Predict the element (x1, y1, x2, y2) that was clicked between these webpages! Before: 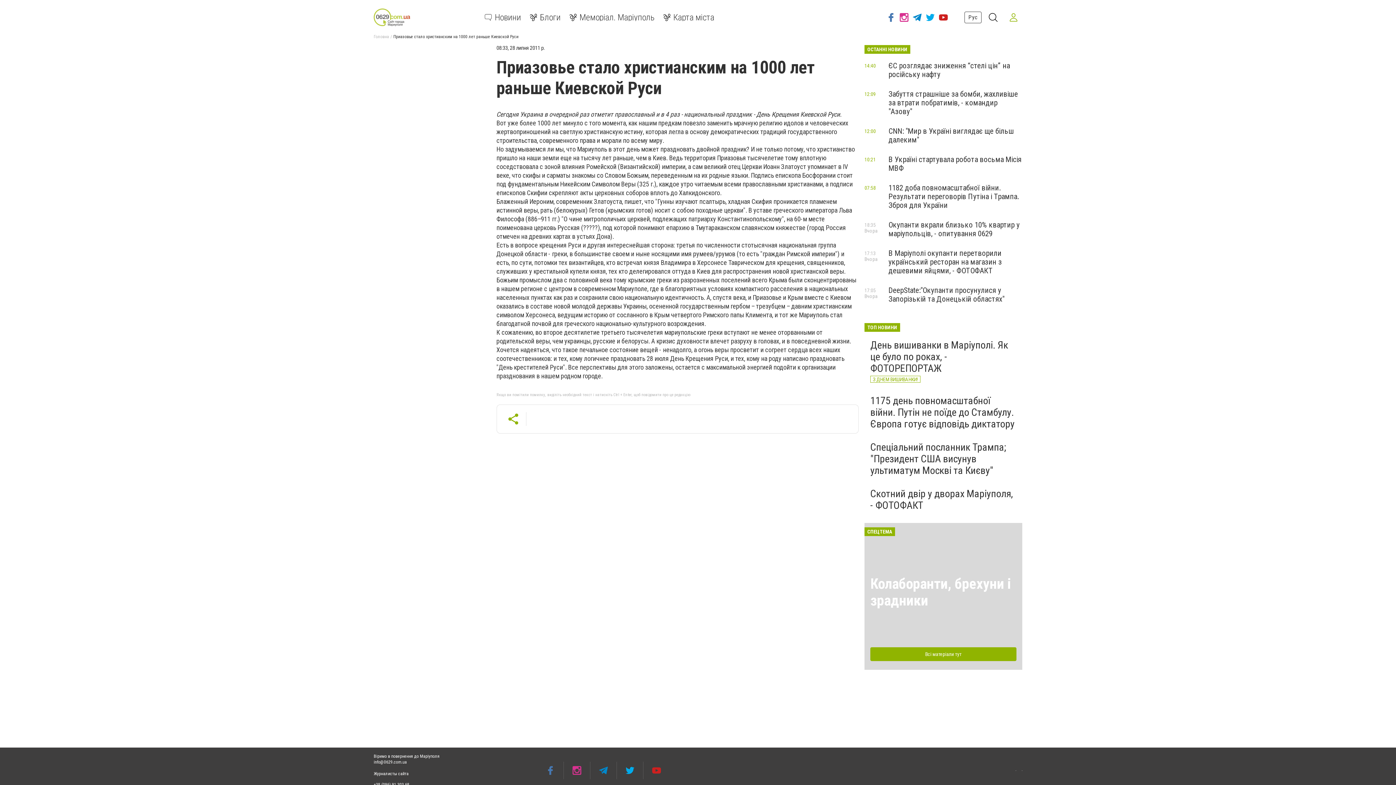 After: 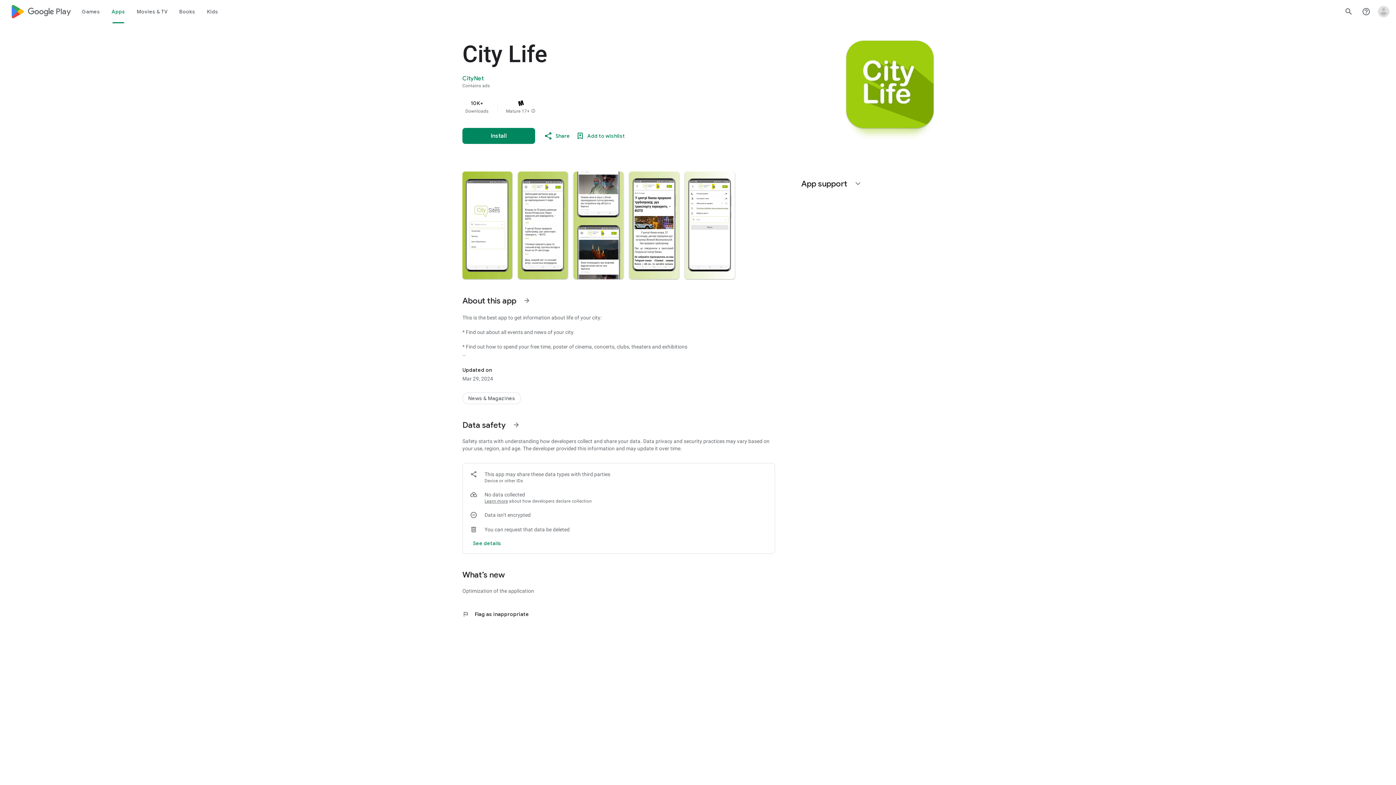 Action: bbox: (1016, 768, 1016, 773)